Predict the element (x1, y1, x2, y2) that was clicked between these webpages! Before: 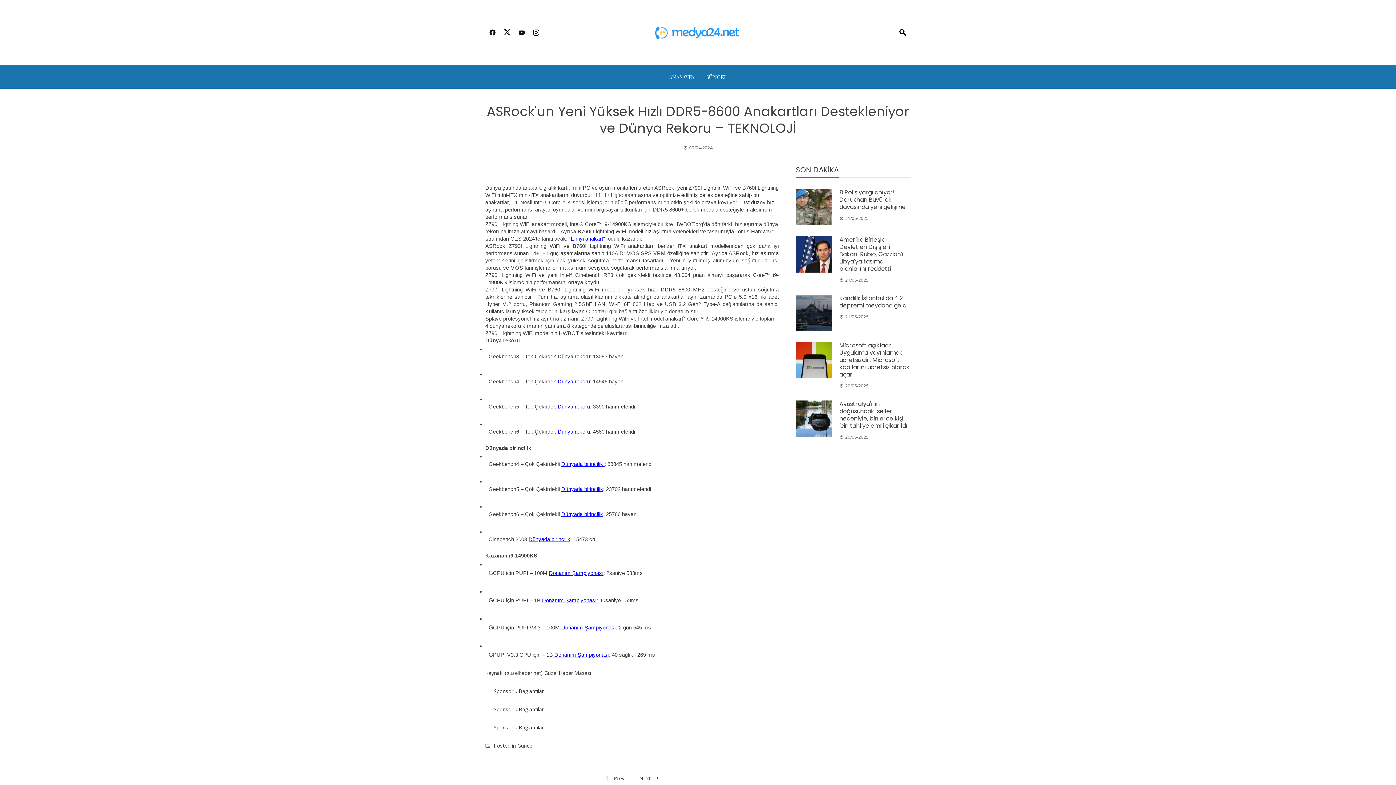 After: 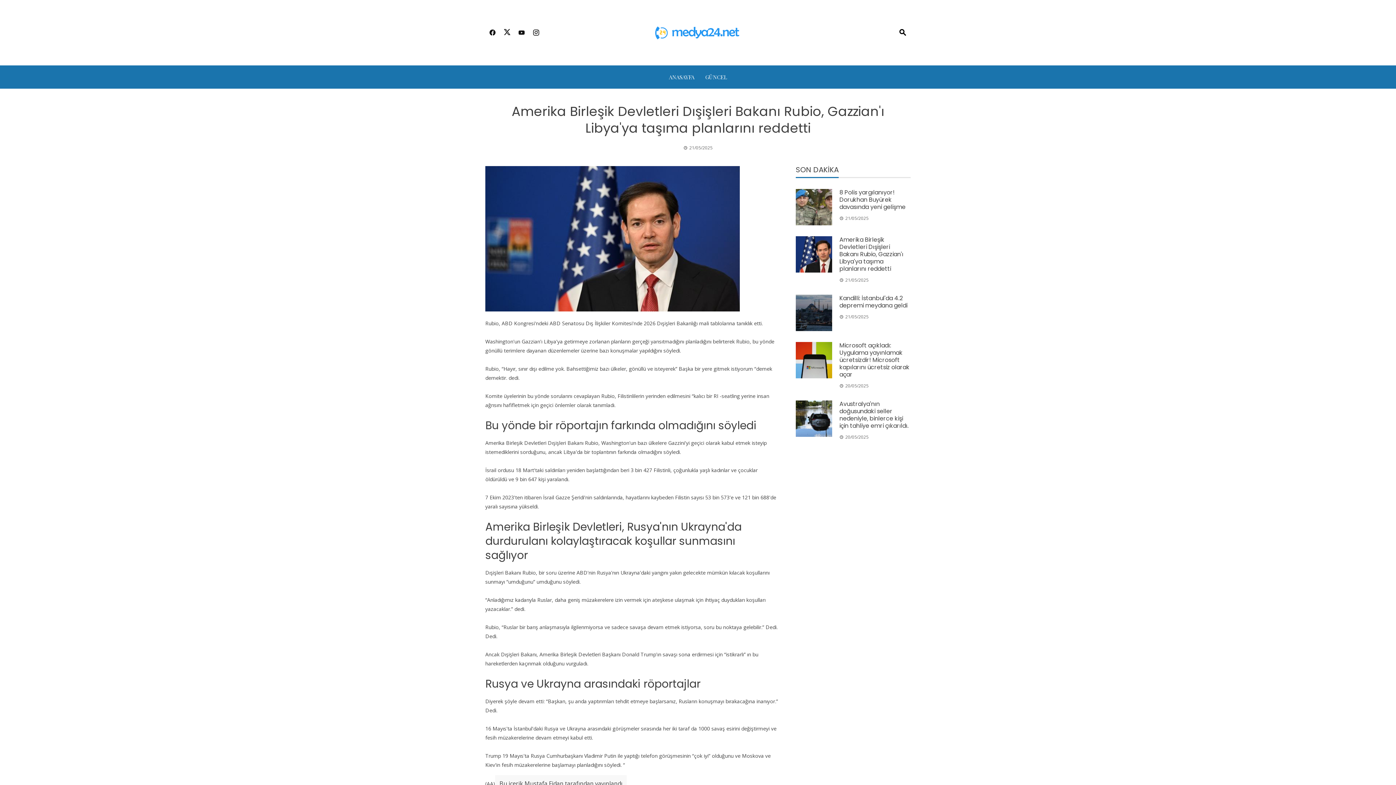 Action: bbox: (839, 235, 903, 273) label: Amerika Birleşik Devletleri Dışişleri Bakanı Rubio, Gazzian'ı Libya'ya taşıma planlarını reddetti